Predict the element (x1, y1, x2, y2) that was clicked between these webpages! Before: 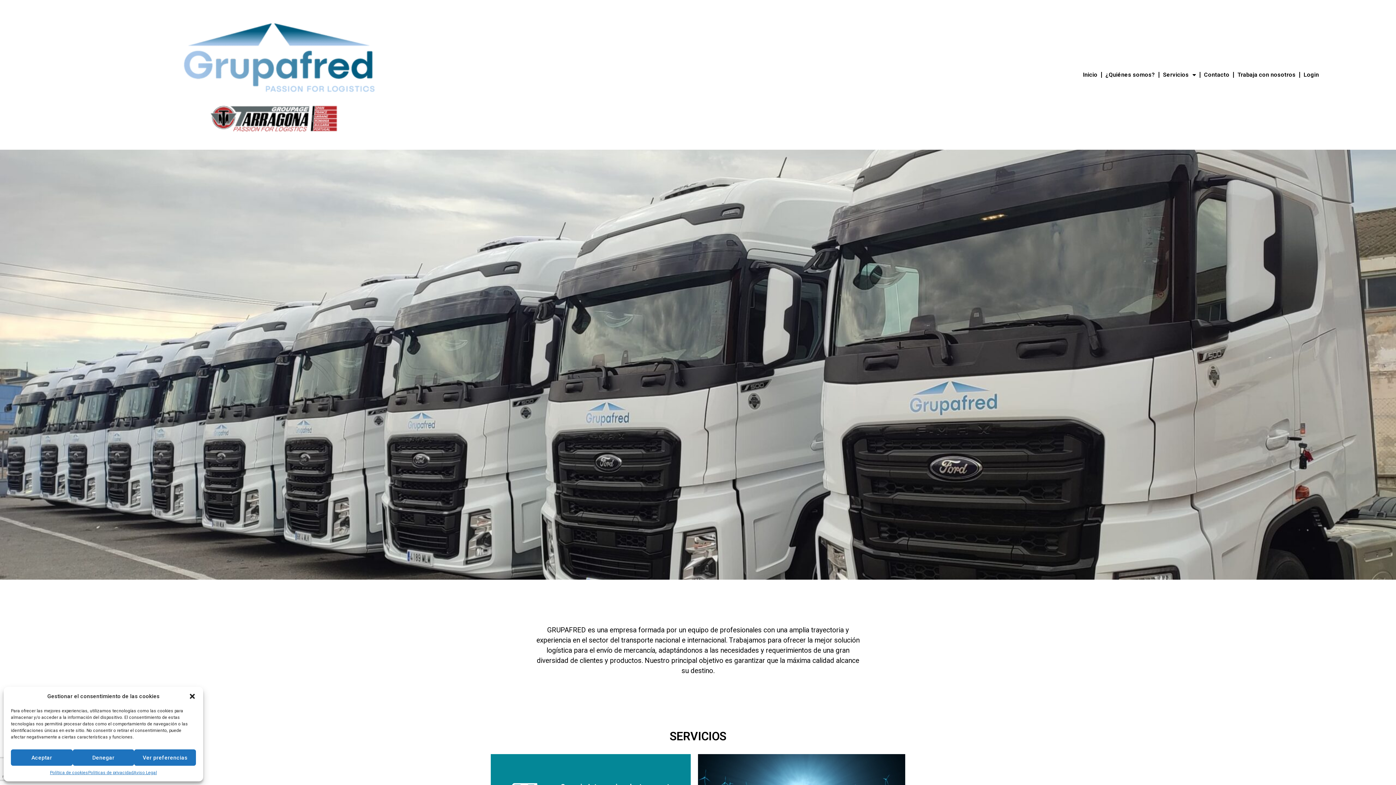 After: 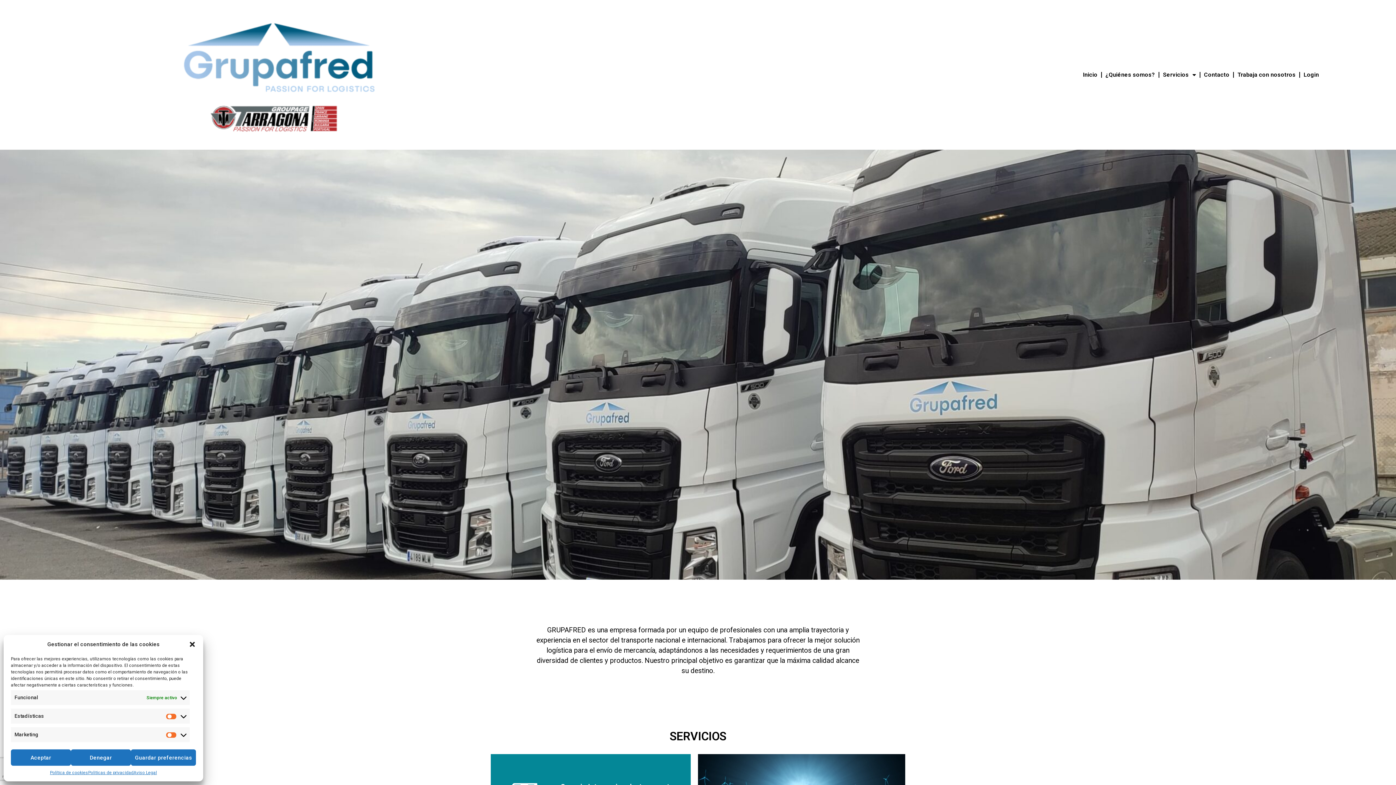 Action: bbox: (134, 749, 196, 766) label: Ver preferencias